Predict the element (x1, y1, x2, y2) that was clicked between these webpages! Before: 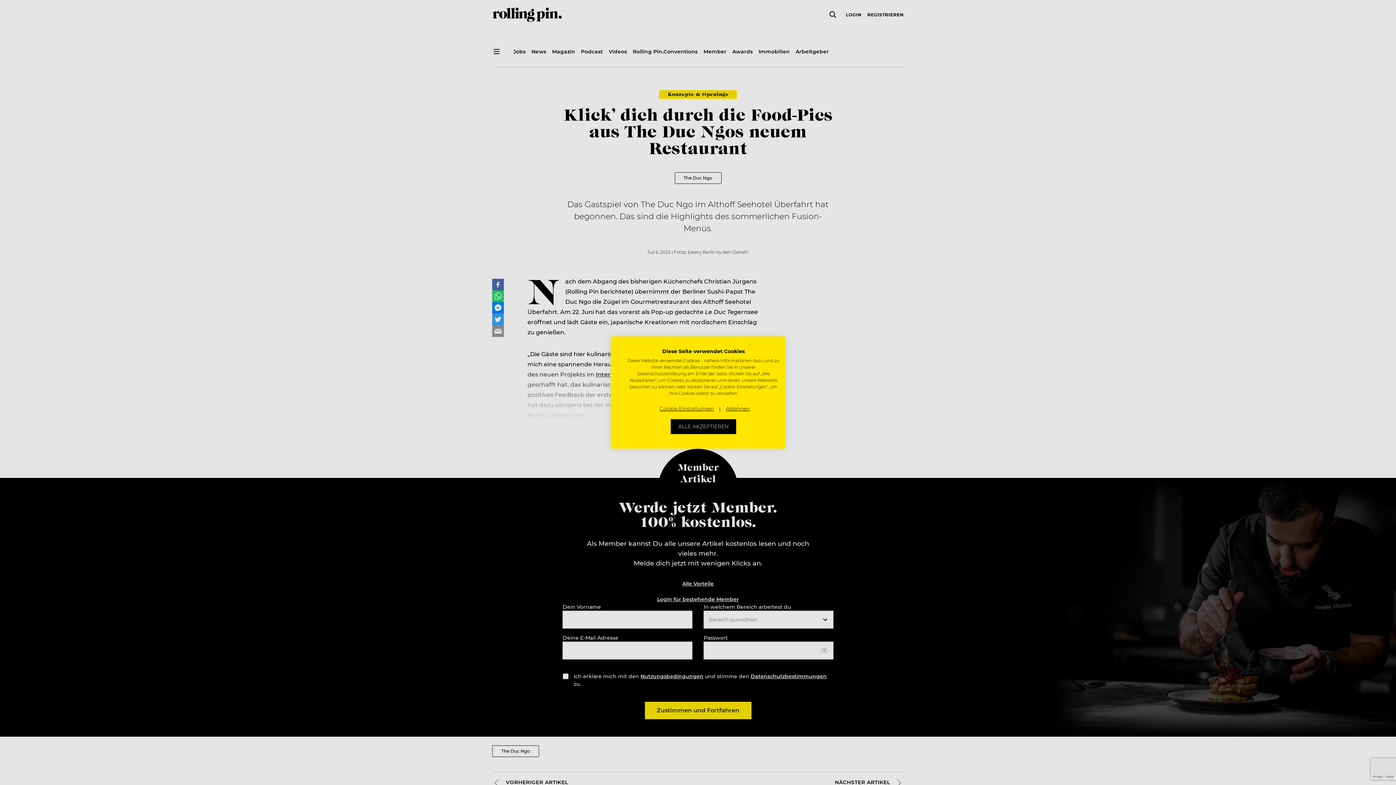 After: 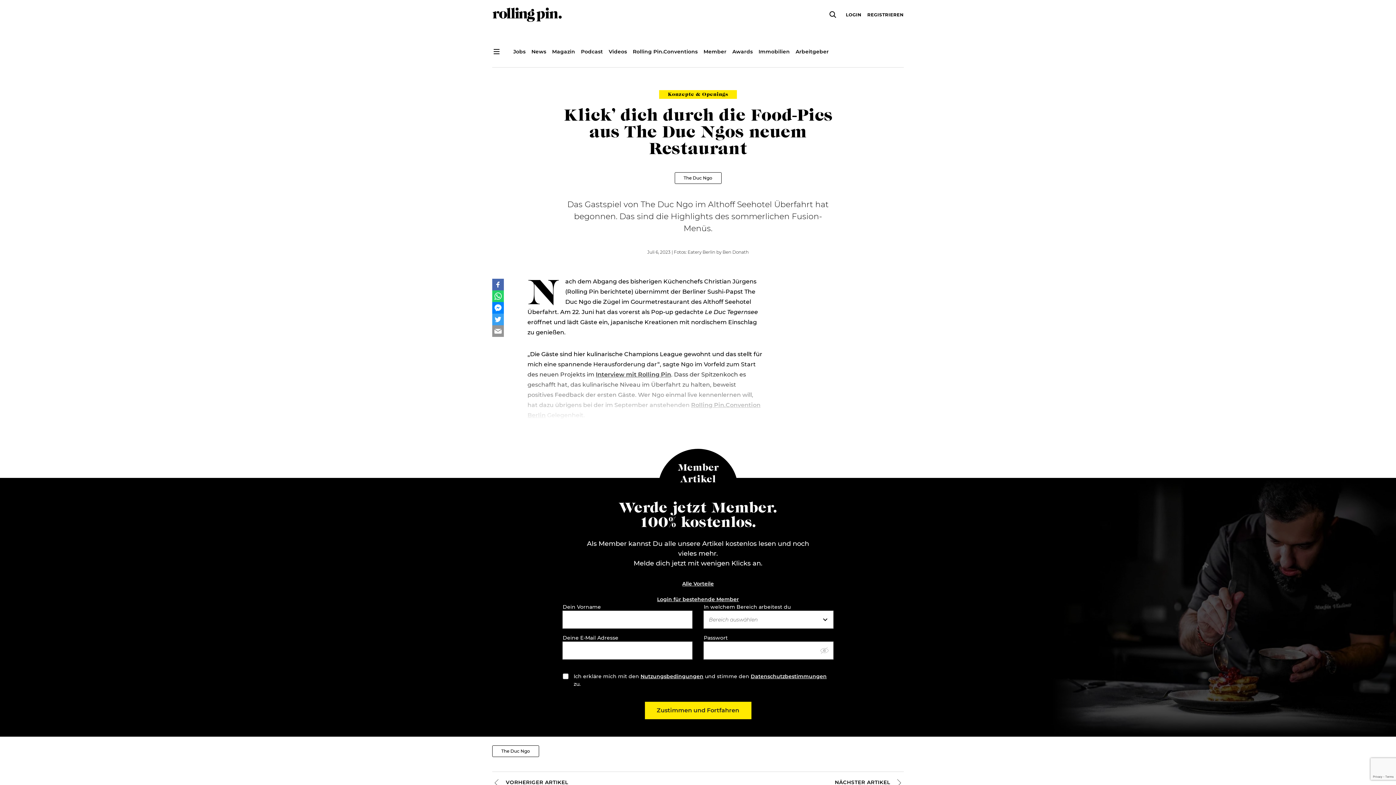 Action: bbox: (670, 419, 736, 434) label: Akzeptieren Sie alle cookies